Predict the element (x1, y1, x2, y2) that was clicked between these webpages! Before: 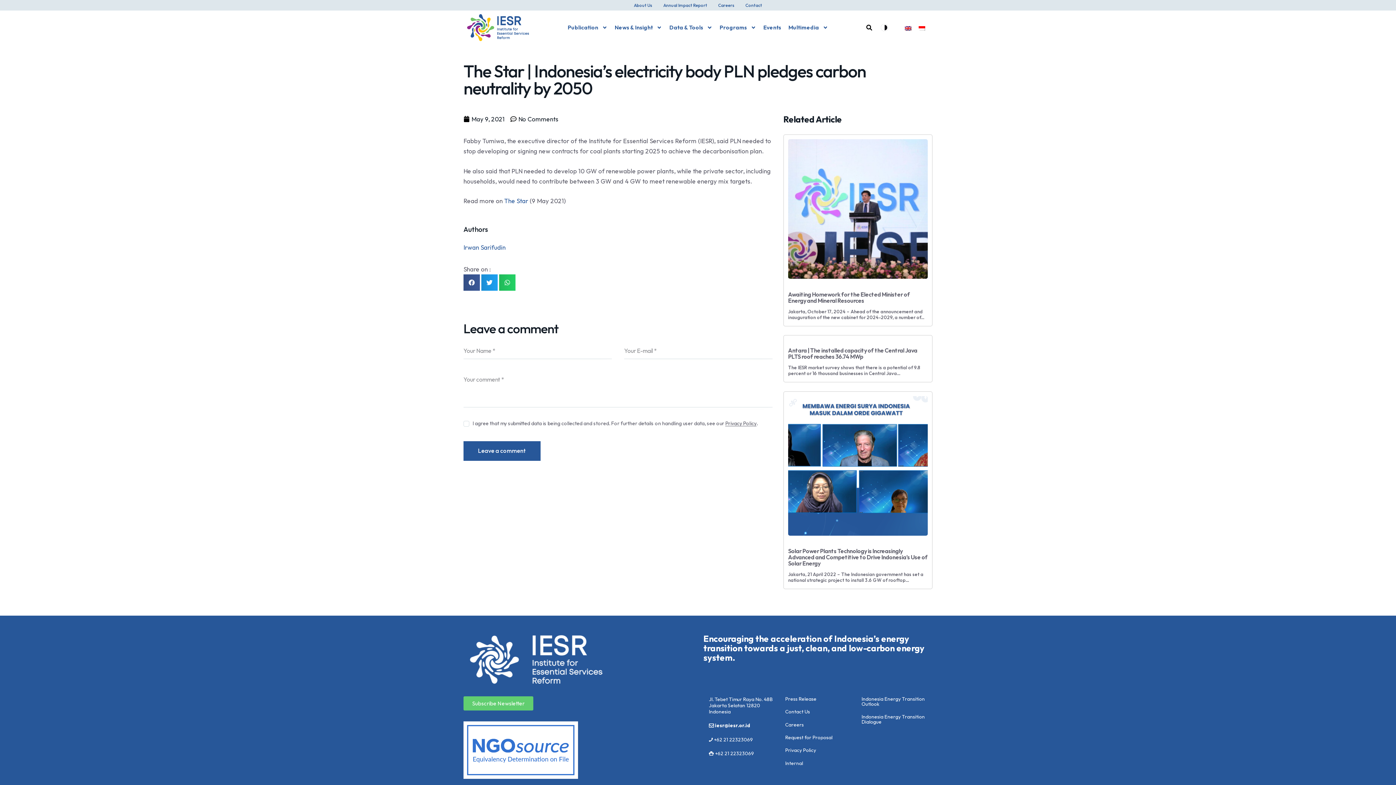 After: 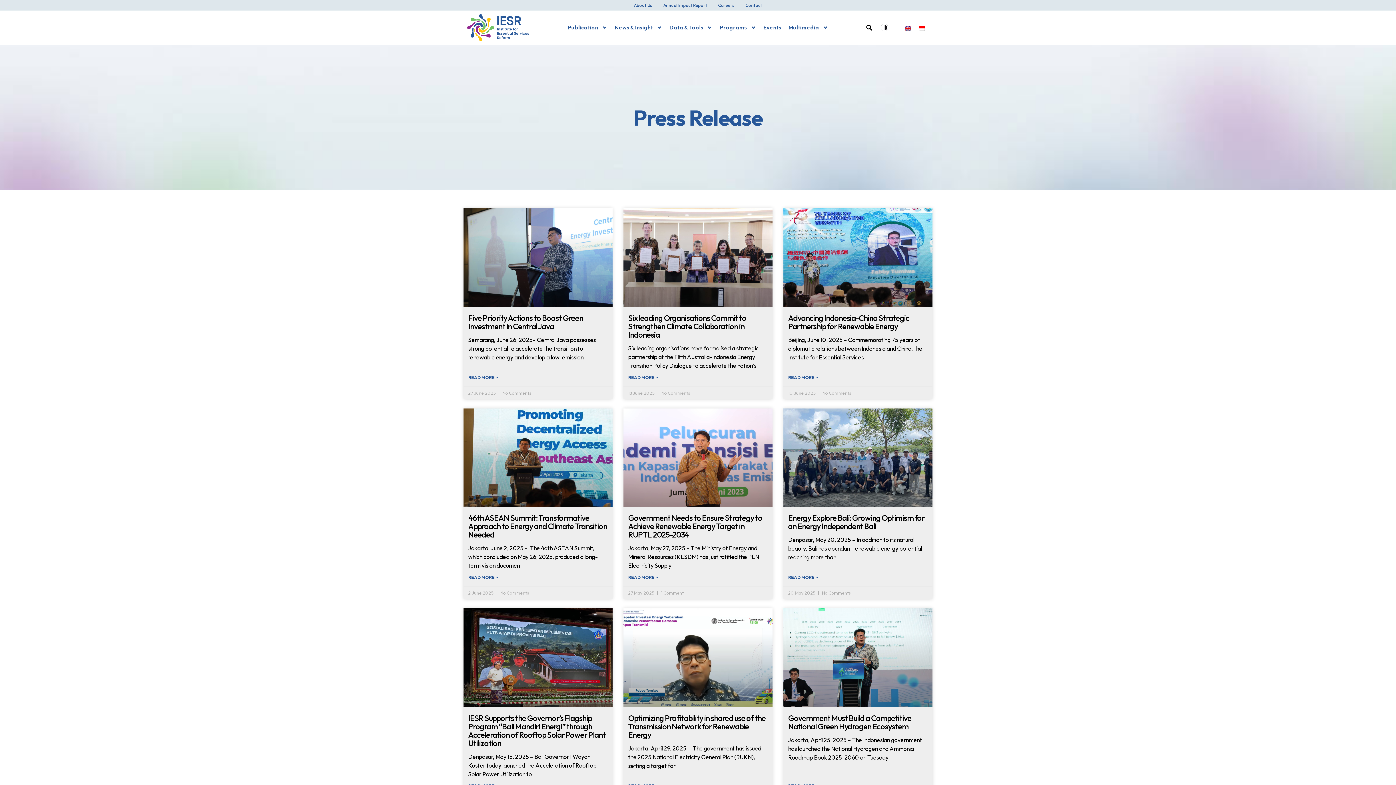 Action: bbox: (785, 696, 816, 702) label: Press Release